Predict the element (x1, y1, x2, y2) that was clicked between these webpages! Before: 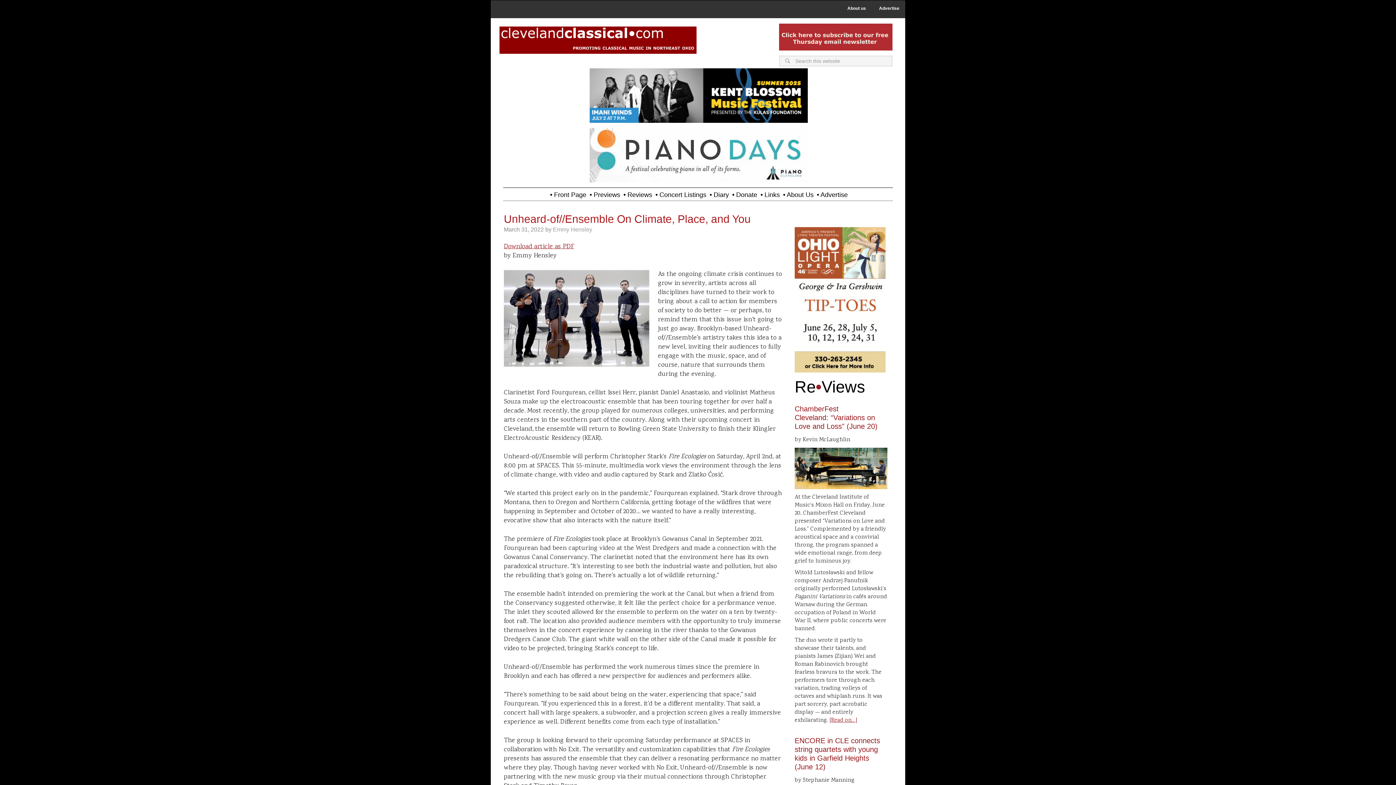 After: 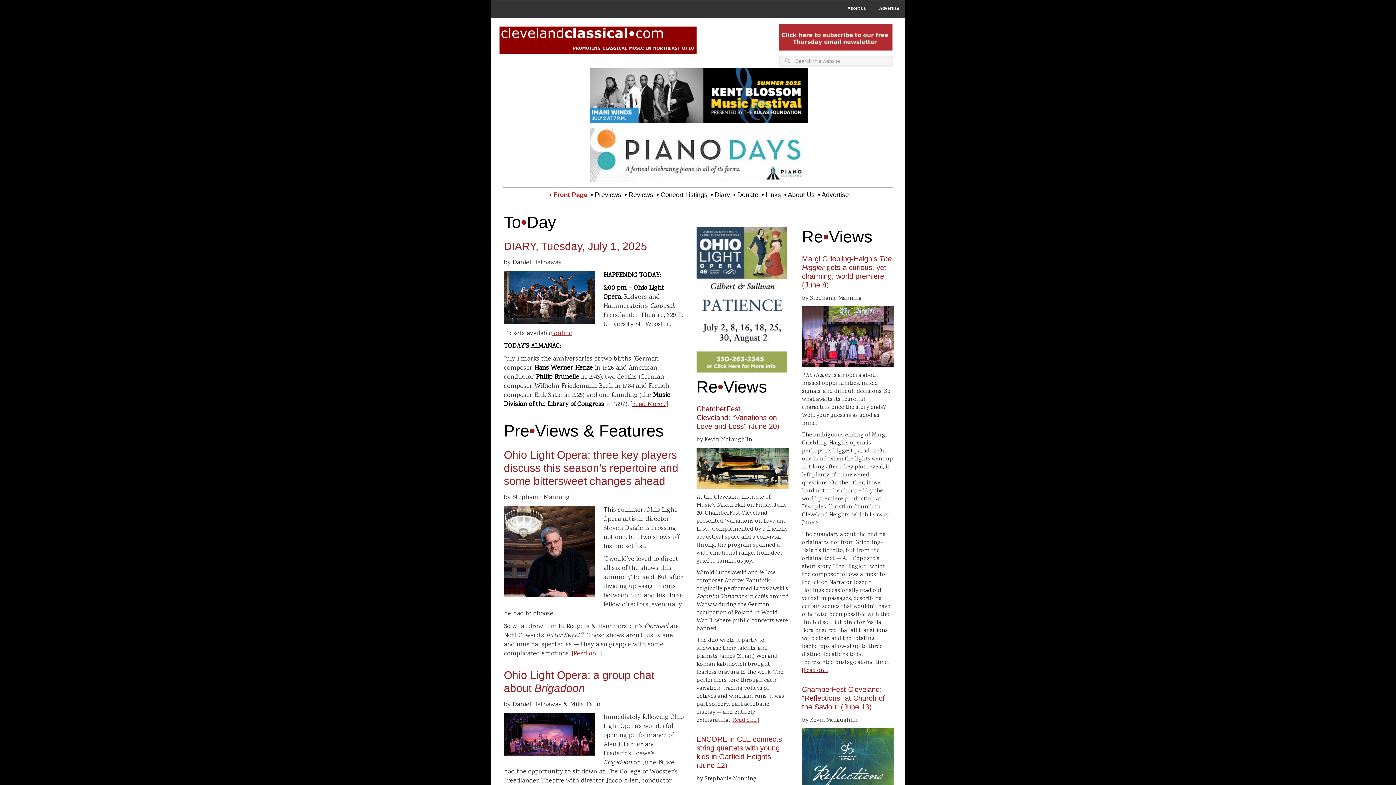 Action: label: • Front Page bbox: (548, 188, 586, 198)